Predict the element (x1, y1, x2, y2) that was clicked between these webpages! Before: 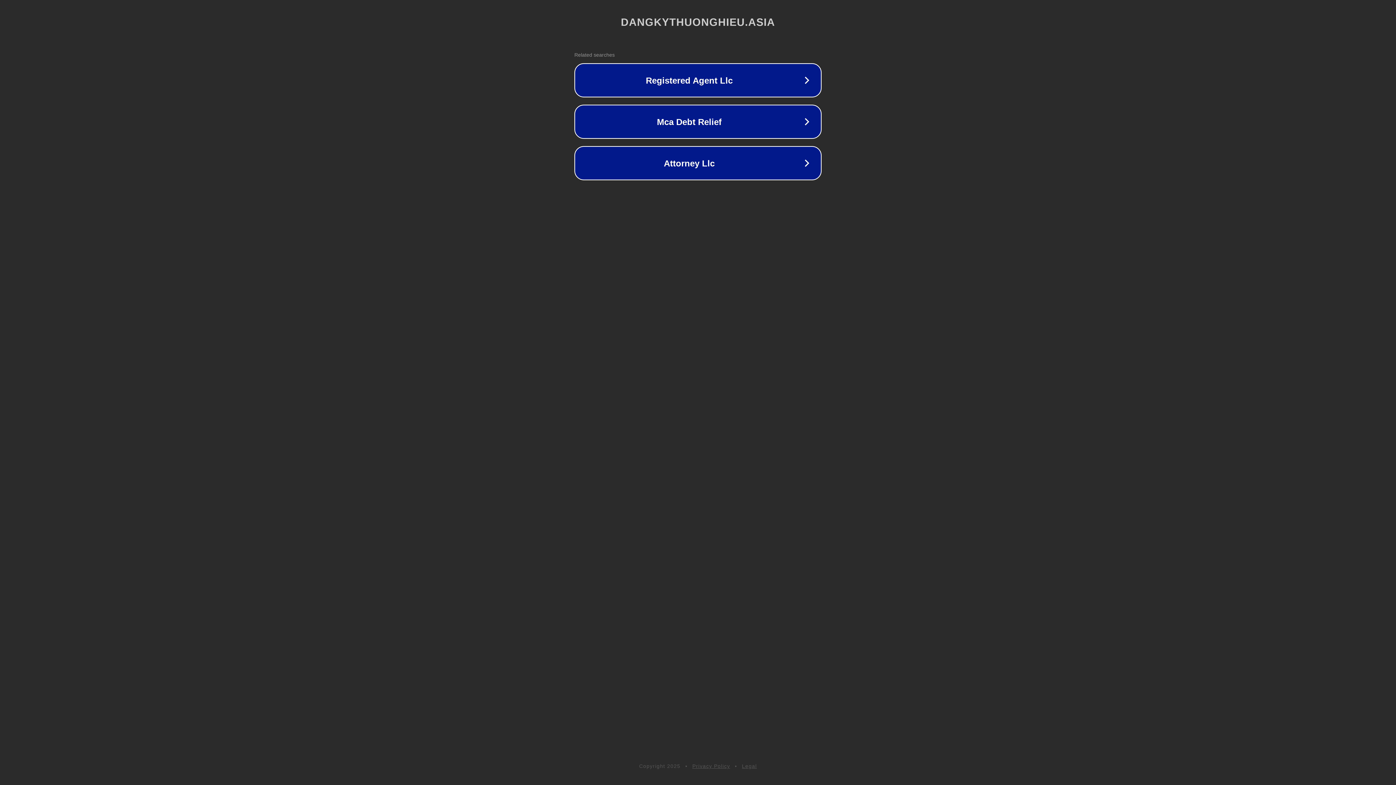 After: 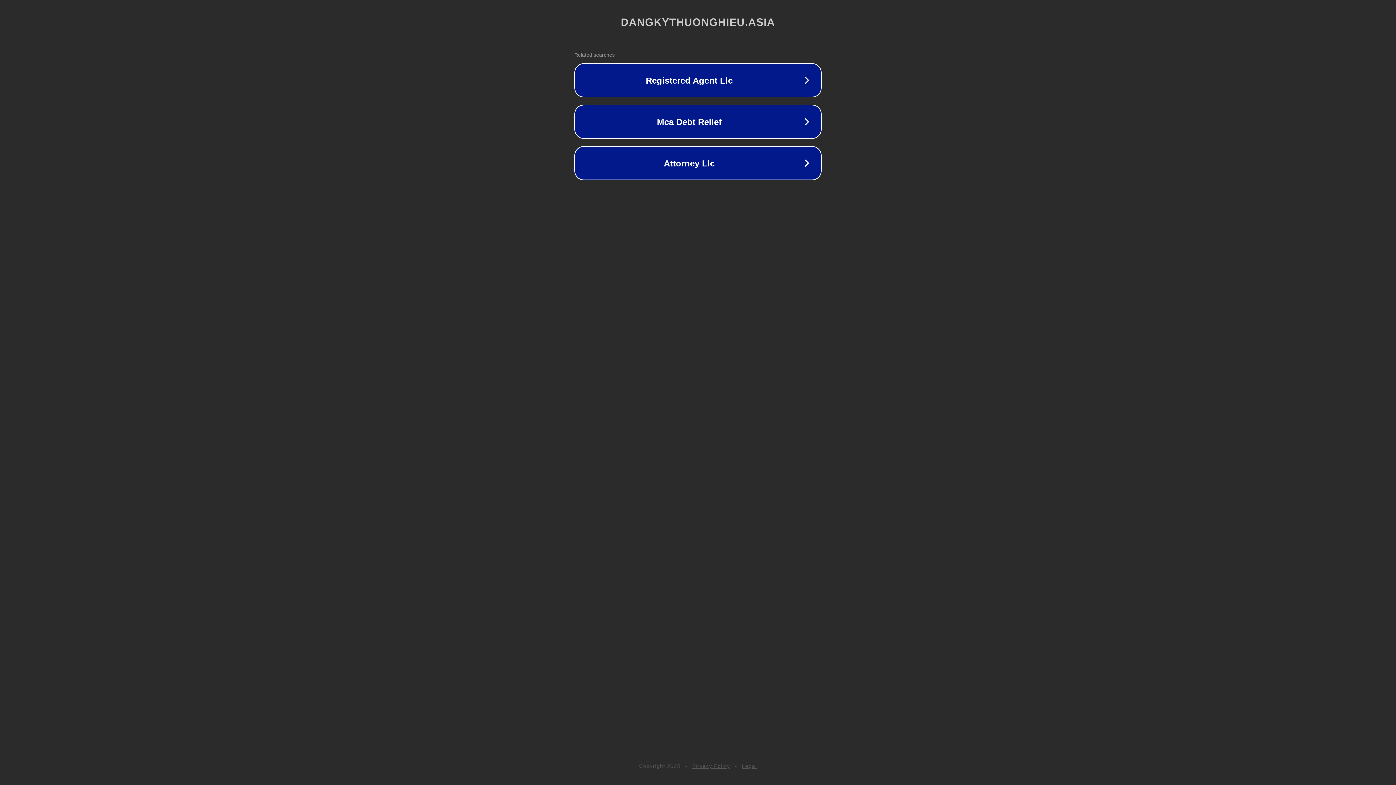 Action: label: Privacy Policy bbox: (692, 763, 730, 769)